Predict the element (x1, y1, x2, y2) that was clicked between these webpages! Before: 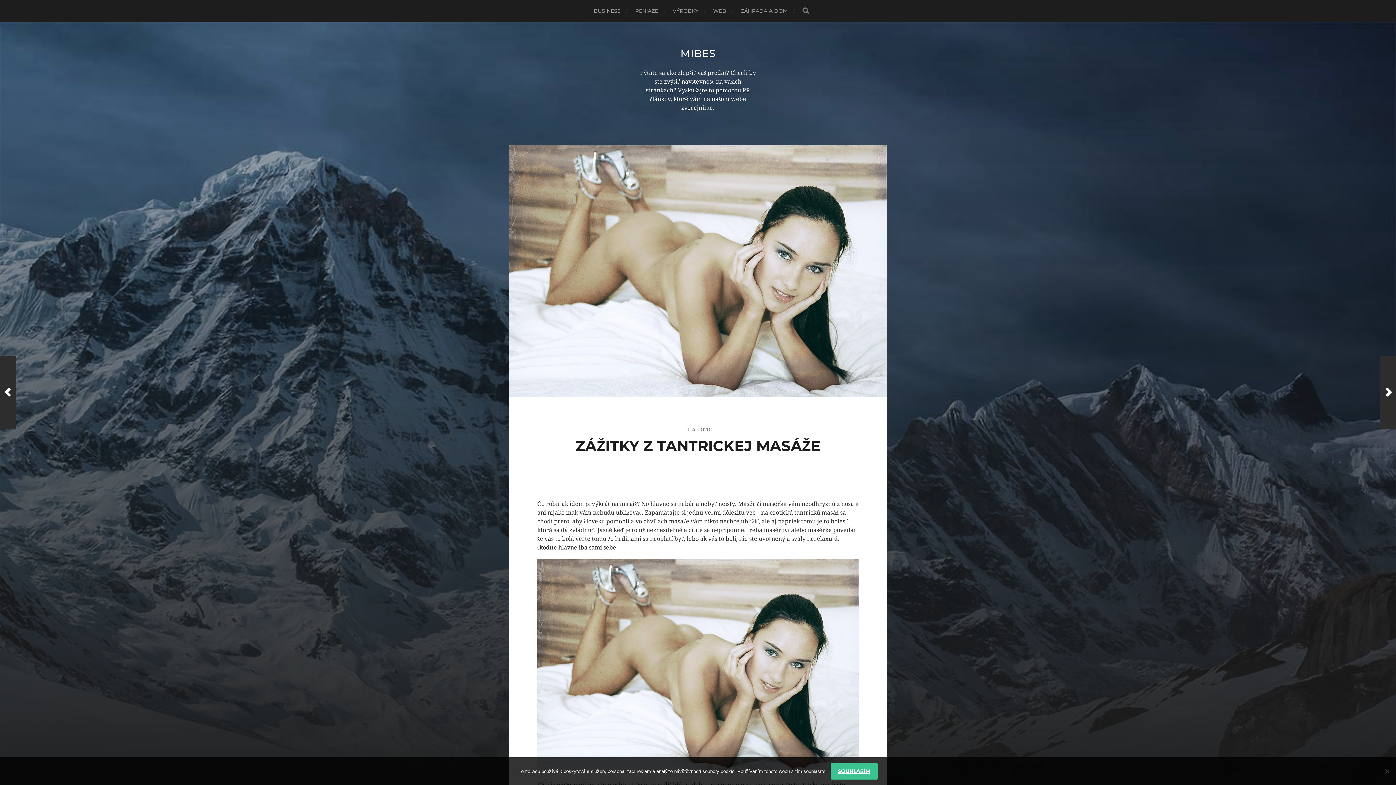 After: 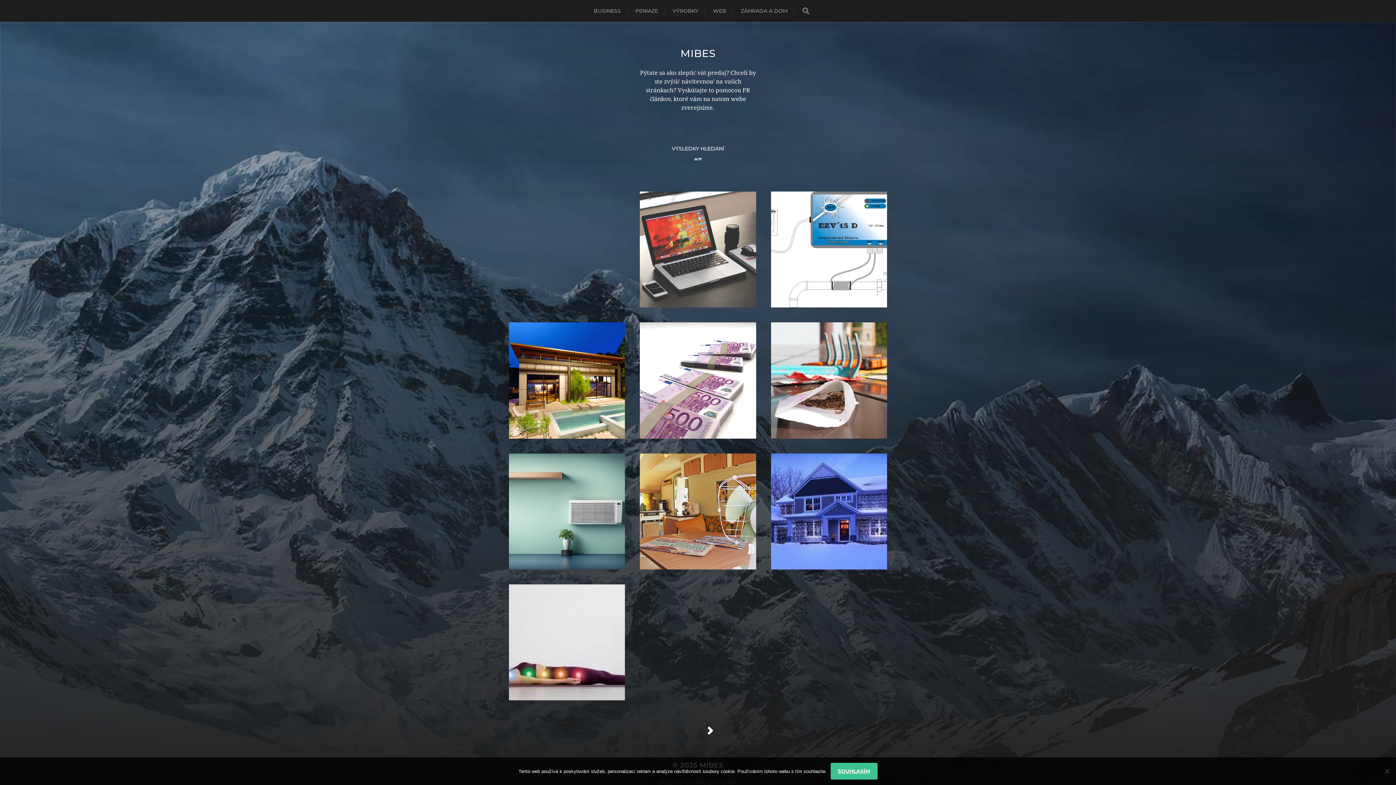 Action: bbox: (802, 7, 809, 14) label: VYHLEDÁVÁNÍ